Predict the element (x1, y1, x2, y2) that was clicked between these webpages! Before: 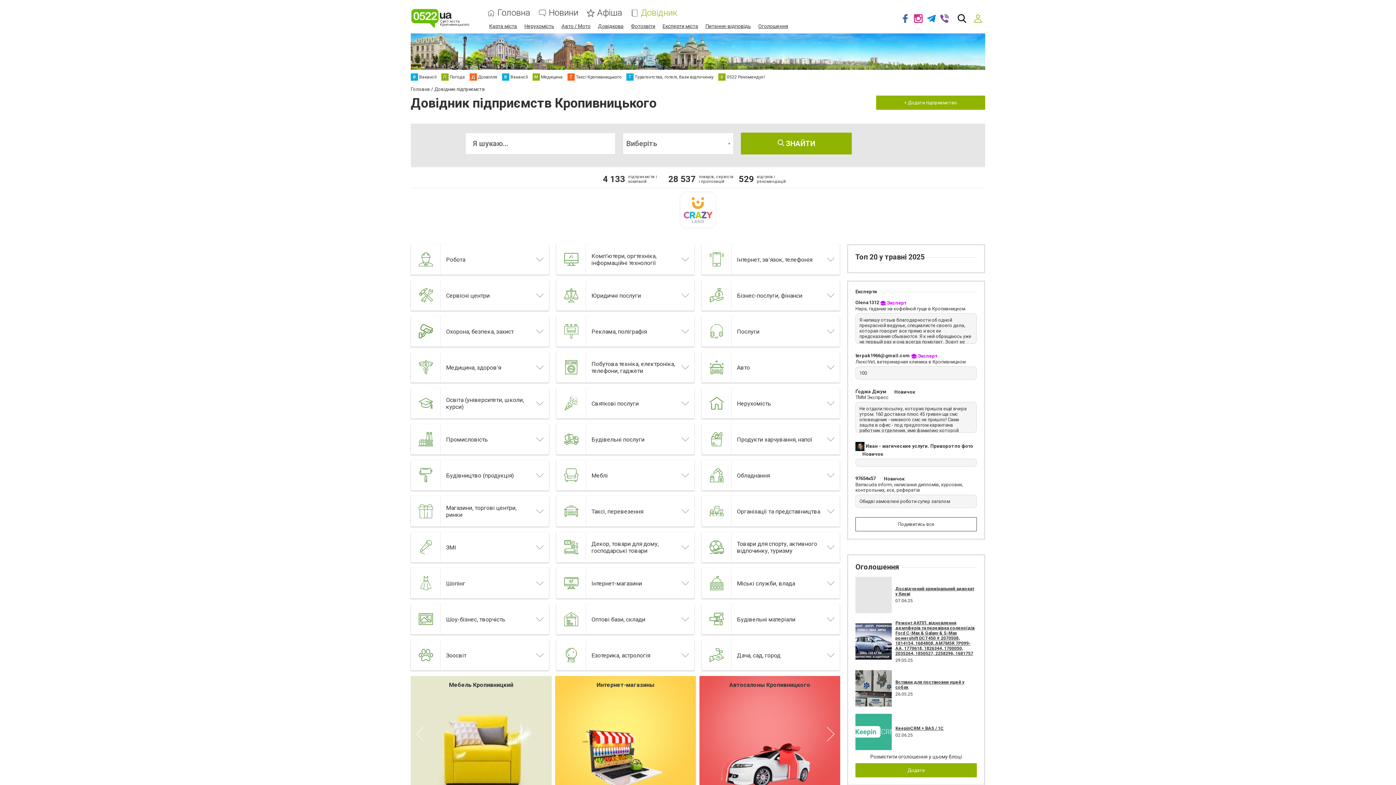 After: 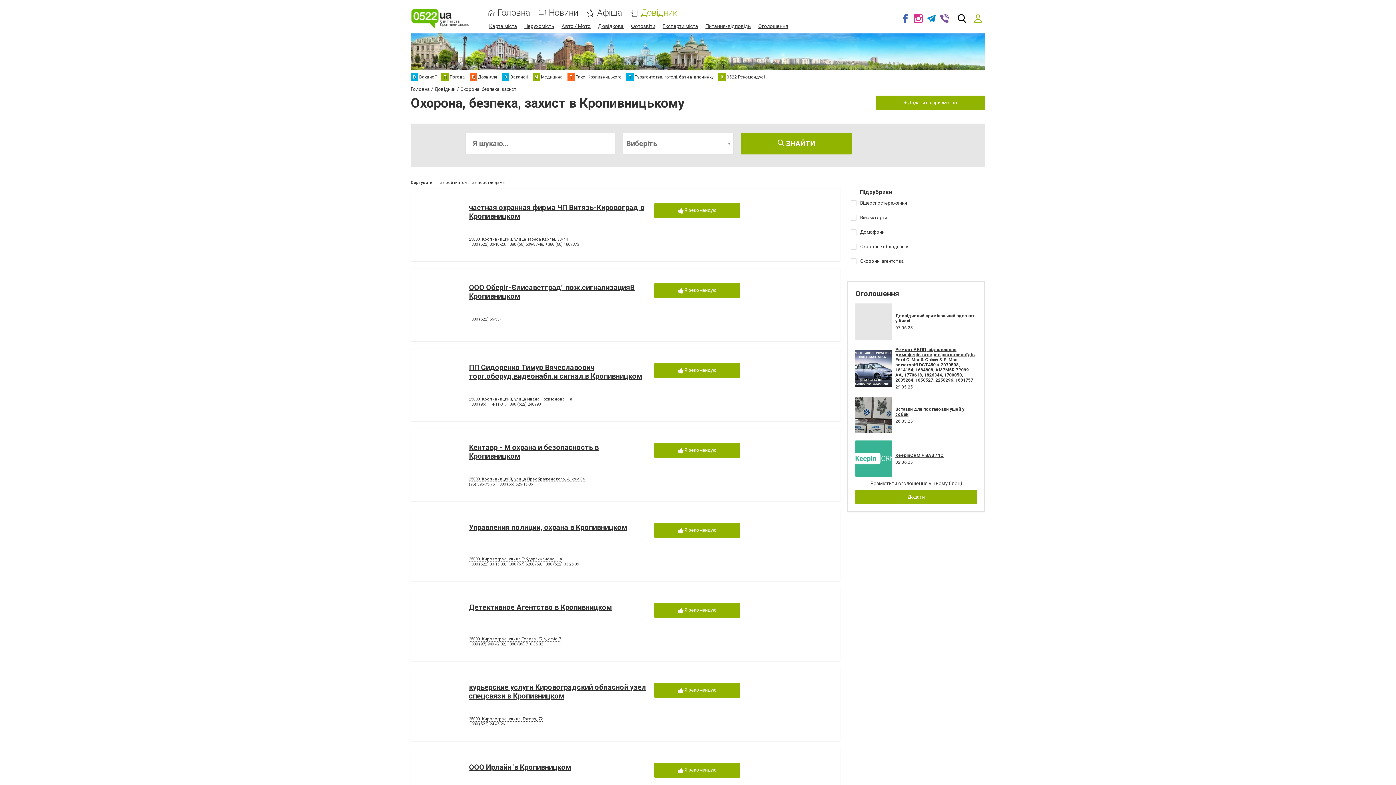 Action: label: Охорона, безпека, захист bbox: (446, 328, 513, 335)